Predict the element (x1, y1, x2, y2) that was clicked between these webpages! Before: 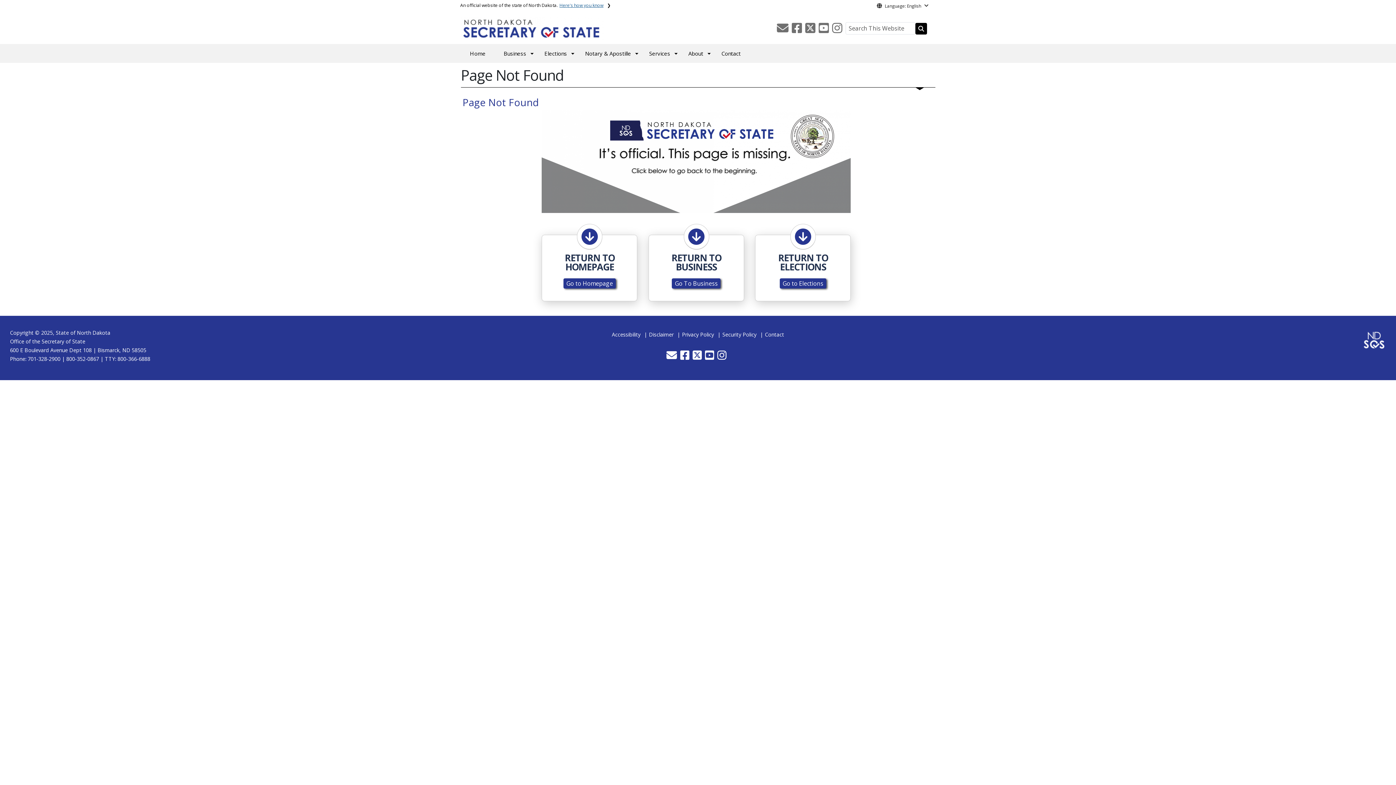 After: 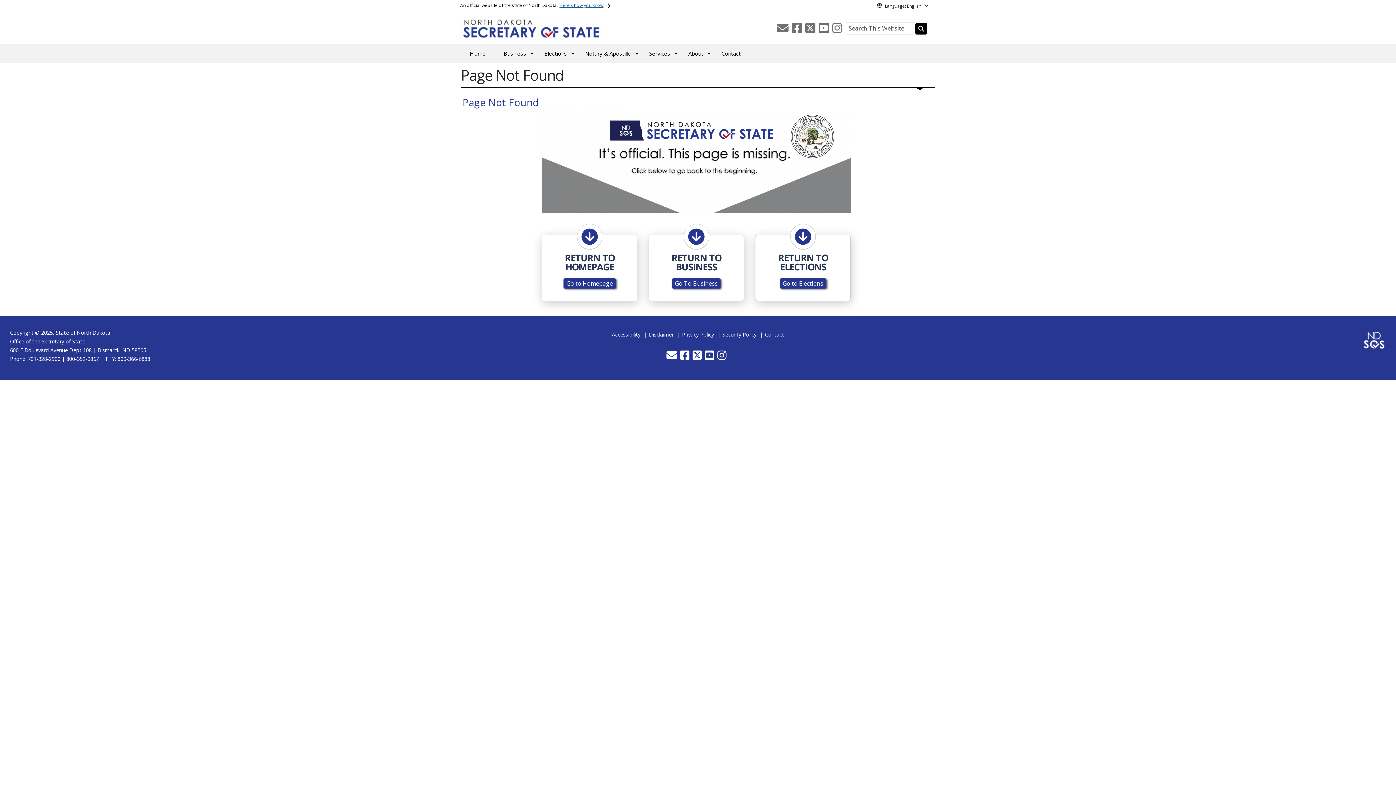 Action: bbox: (717, 353, 726, 360)